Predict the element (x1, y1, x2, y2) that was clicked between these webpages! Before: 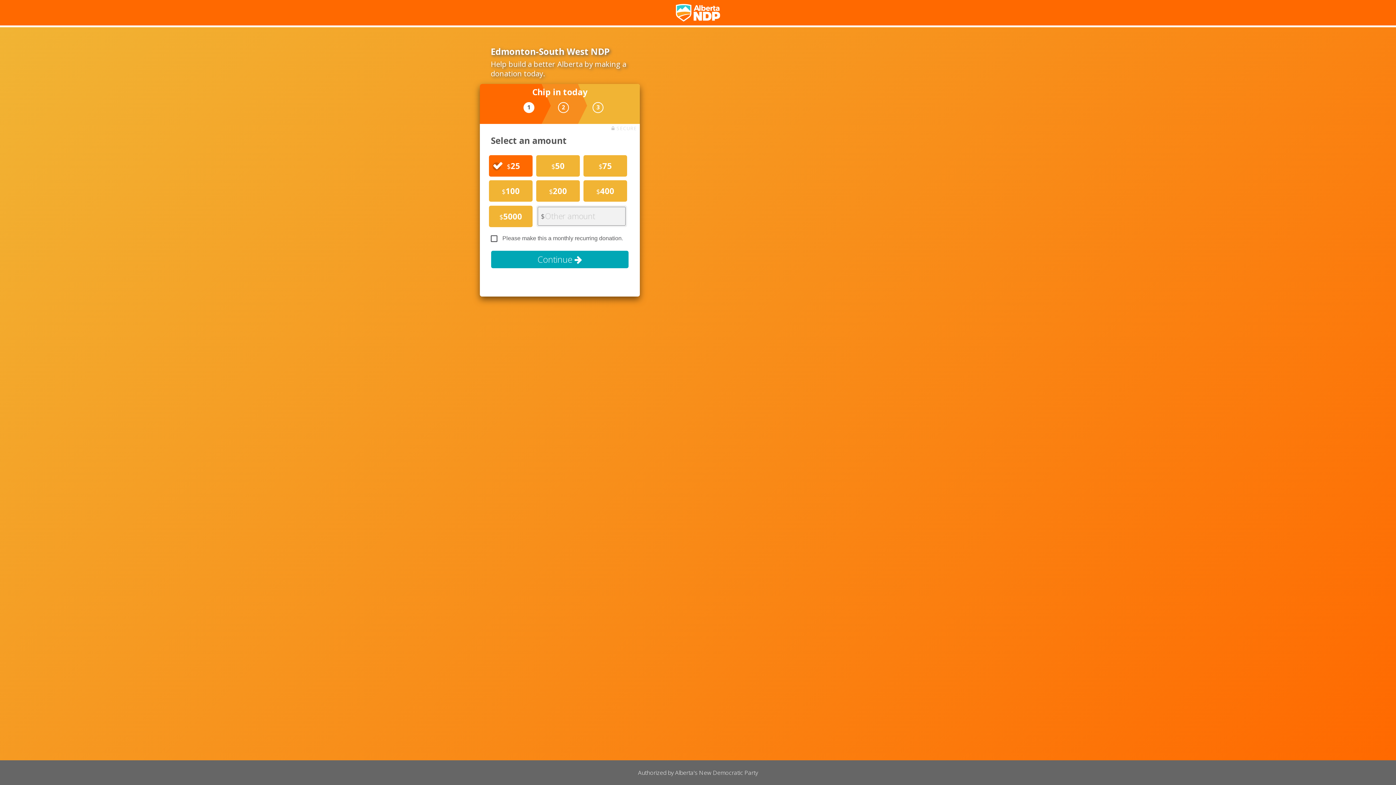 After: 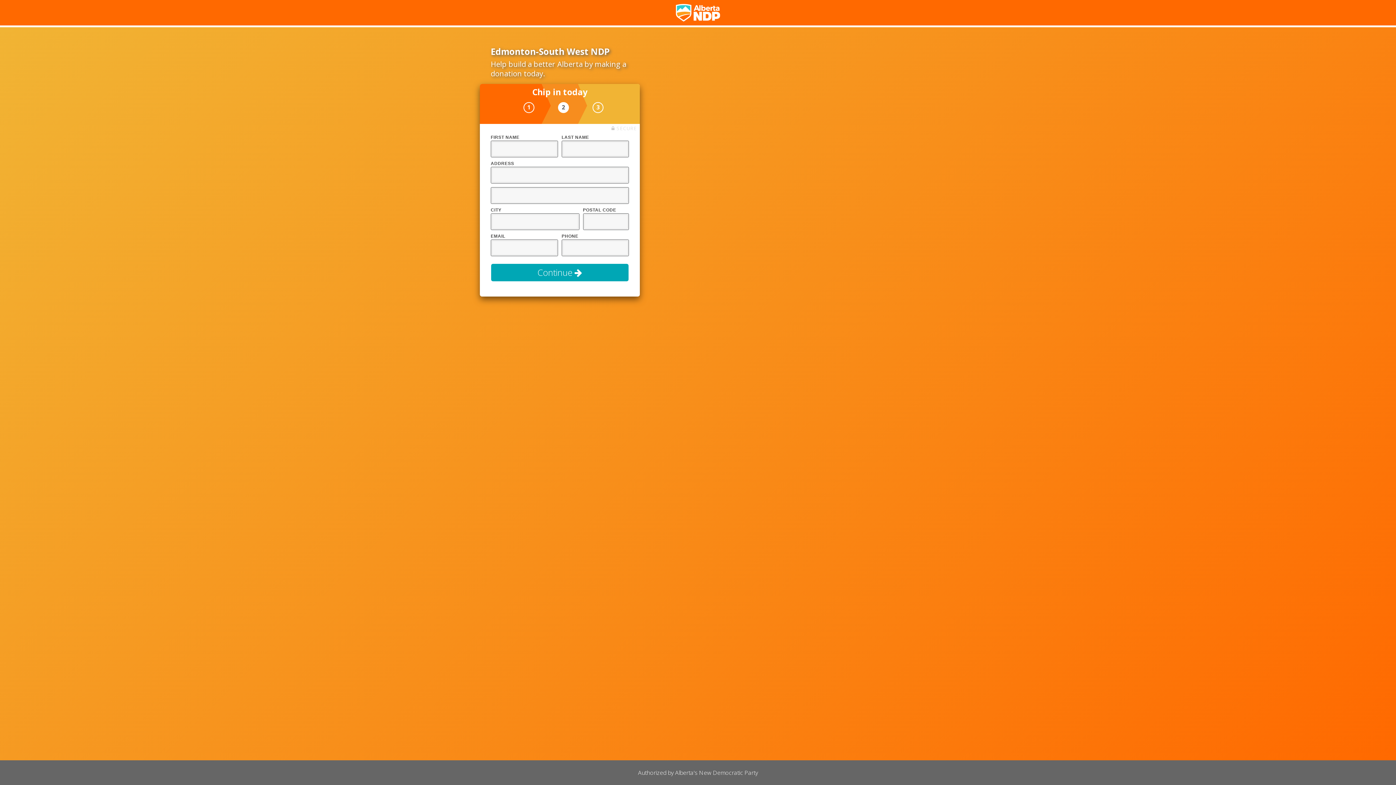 Action: label: Continue  bbox: (490, 250, 629, 268)